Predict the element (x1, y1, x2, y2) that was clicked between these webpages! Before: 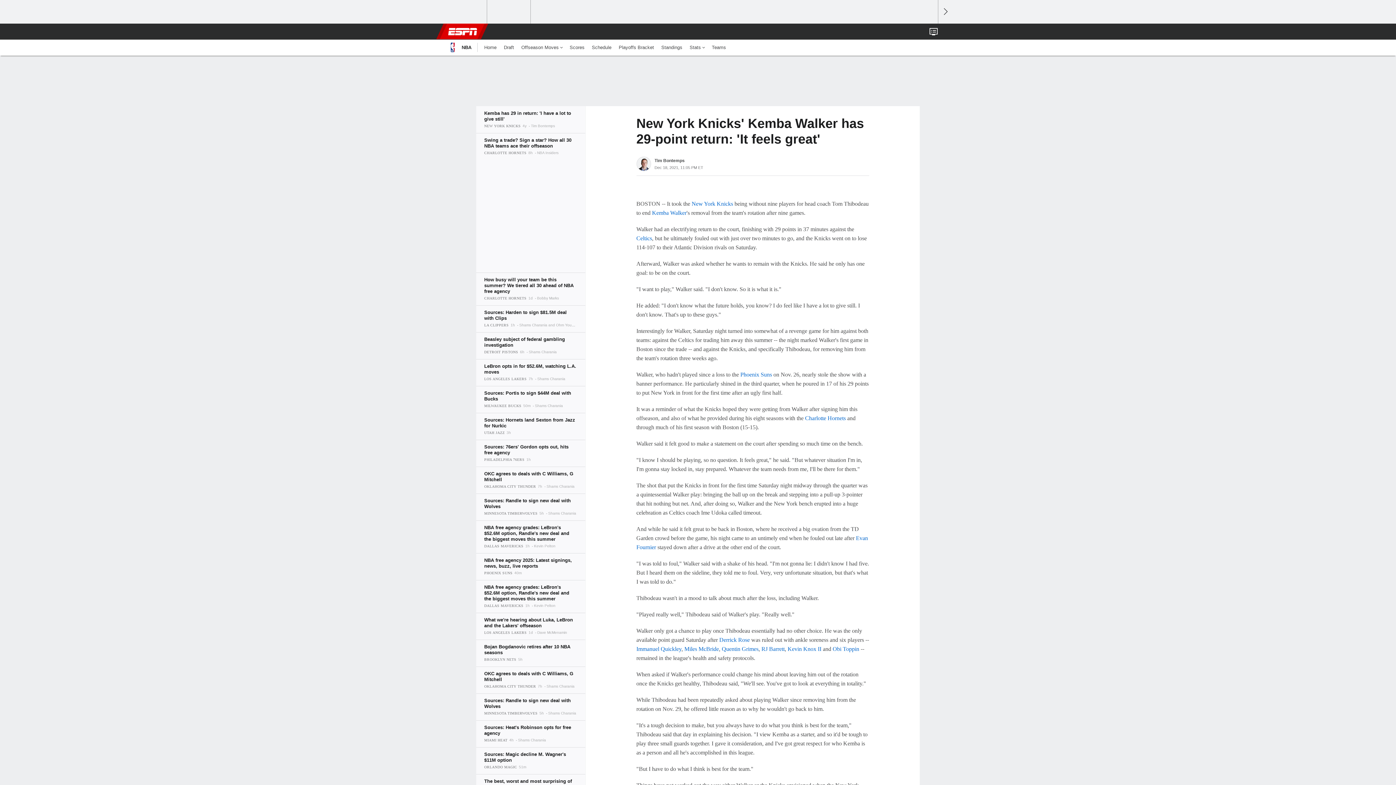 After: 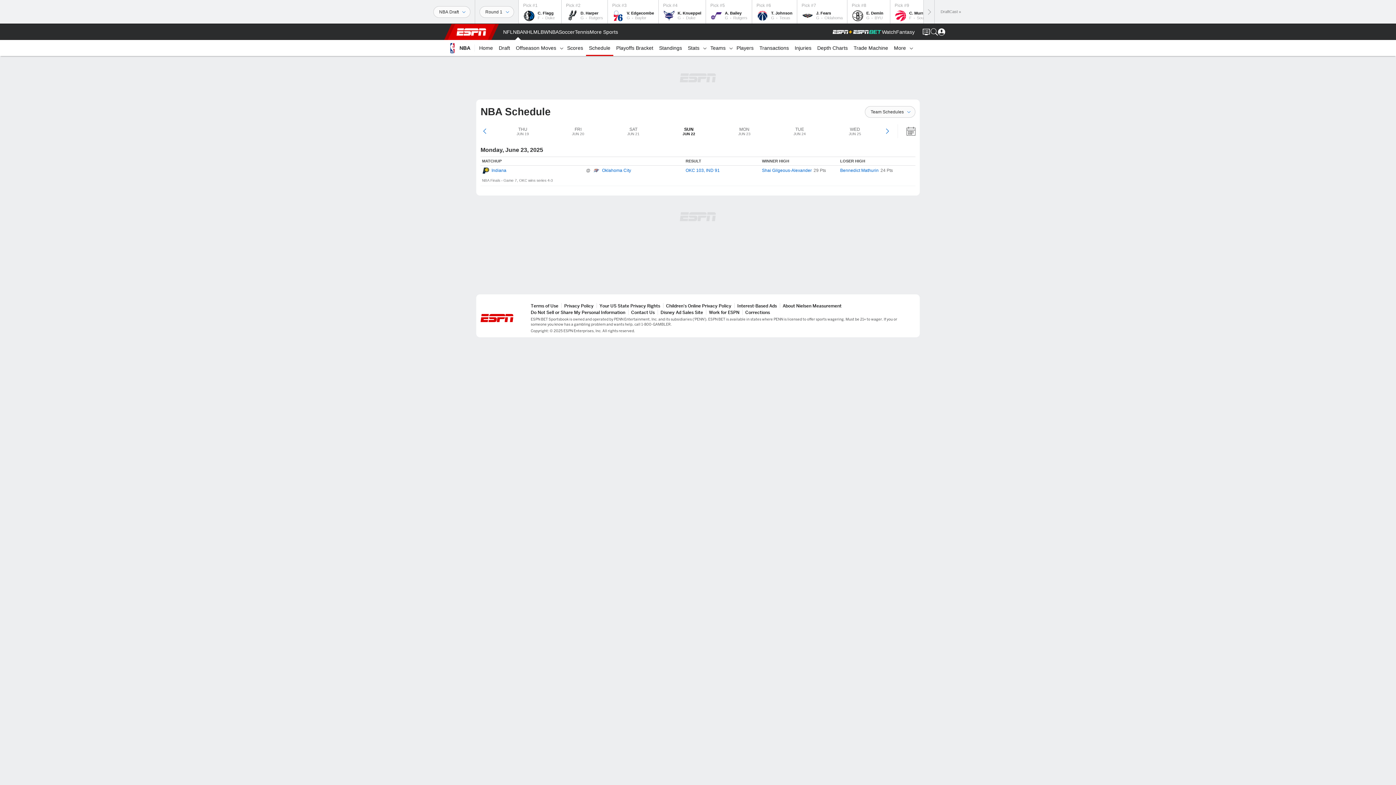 Action: bbox: (588, 39, 615, 55) label: Schedule